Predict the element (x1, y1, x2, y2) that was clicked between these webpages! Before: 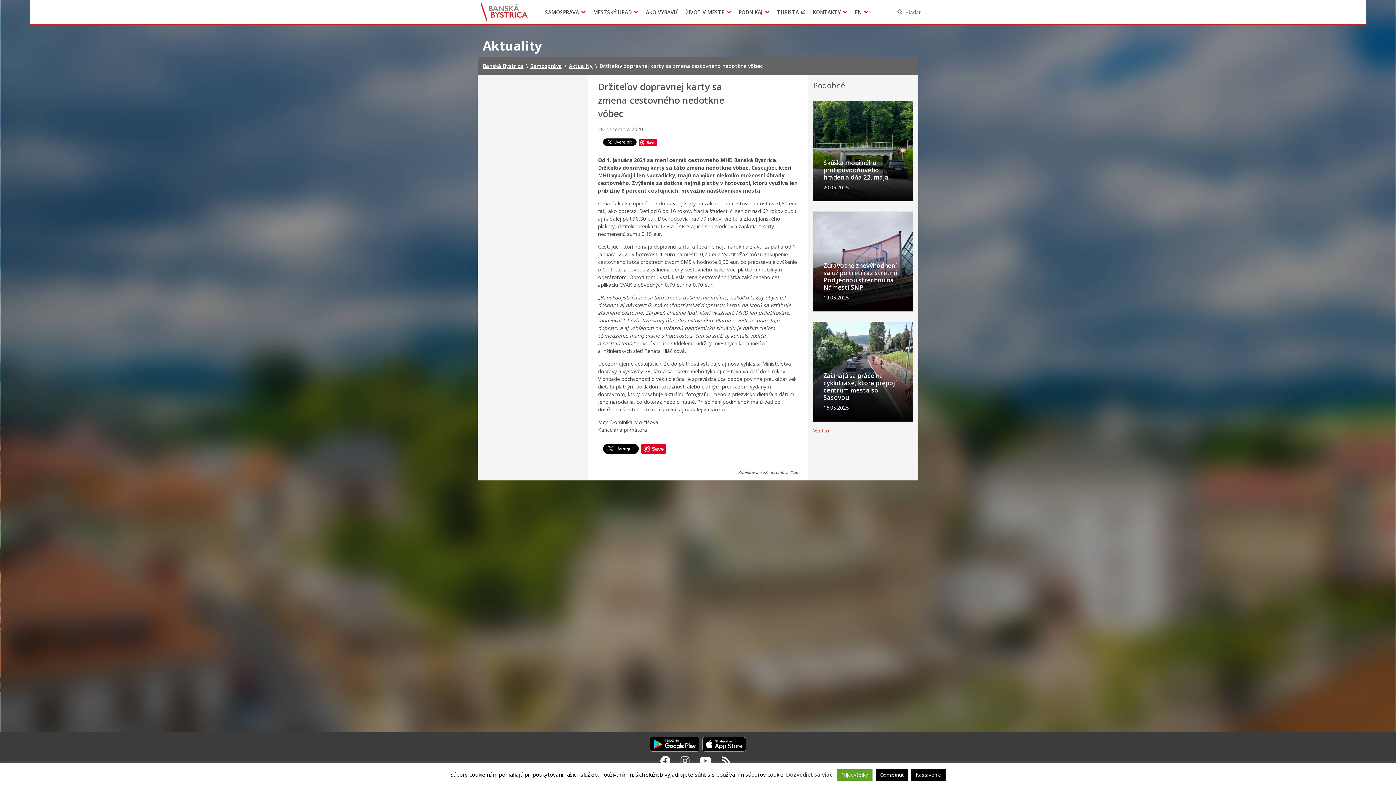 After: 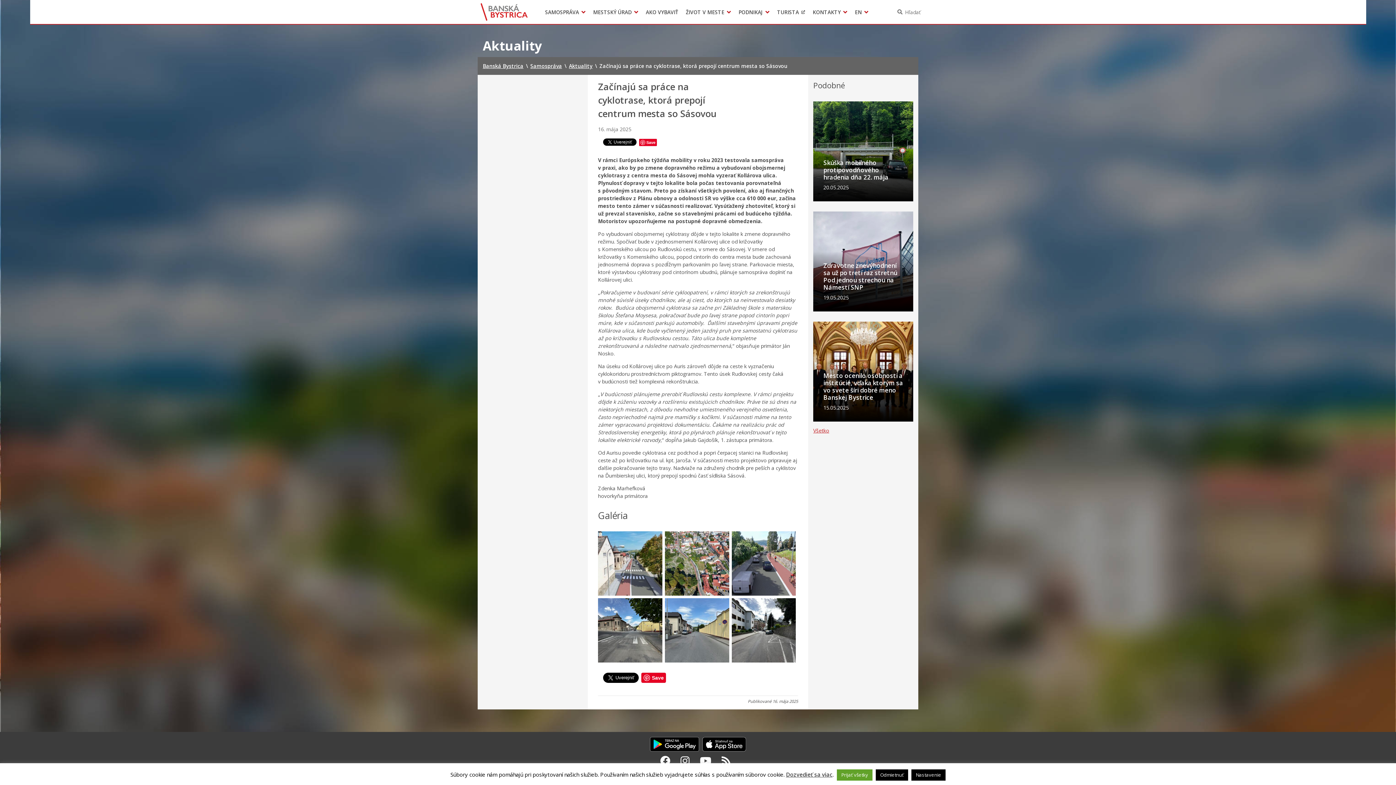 Action: label: Začínajú sa práce na cyklotrase, ktorá prepojí centrum mesta so Sásovou
16.05.2025 bbox: (813, 321, 913, 421)